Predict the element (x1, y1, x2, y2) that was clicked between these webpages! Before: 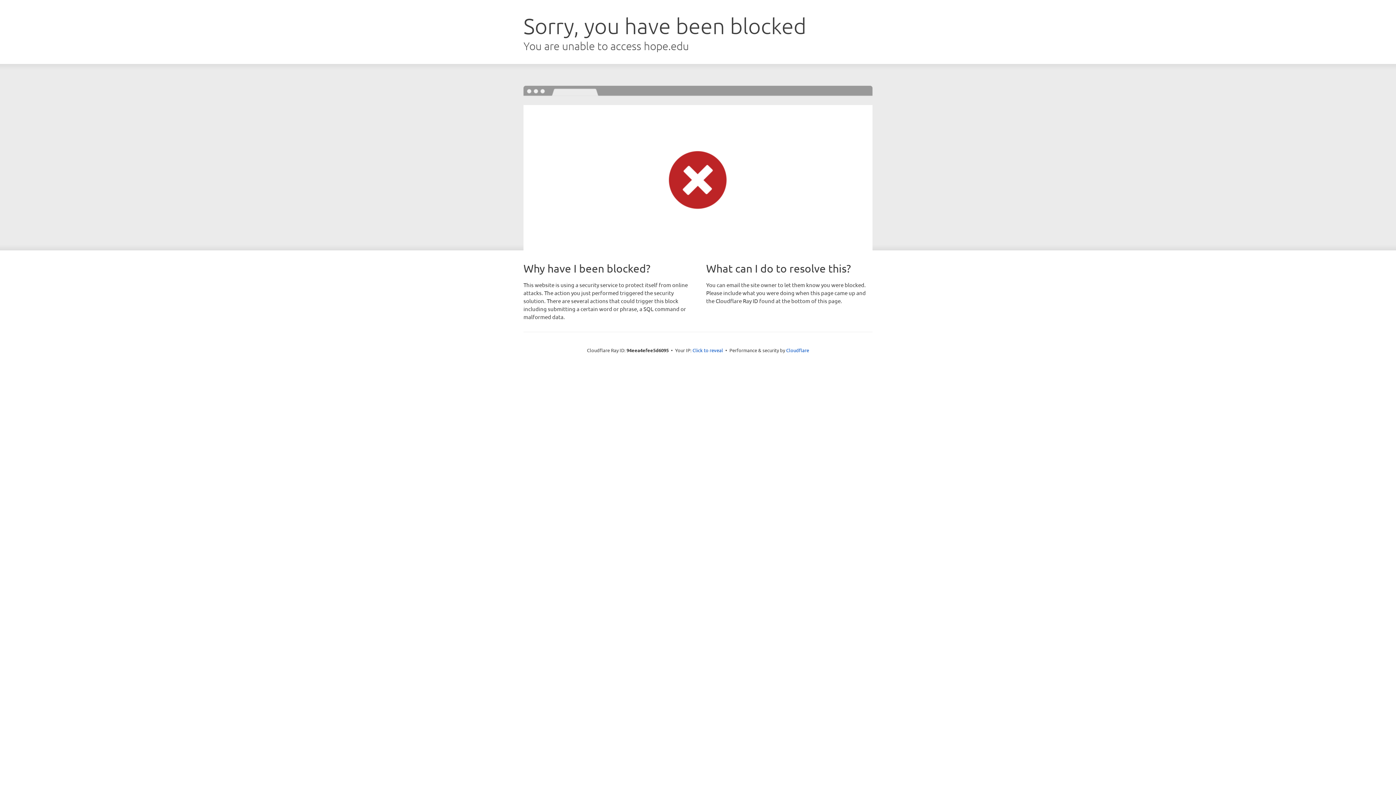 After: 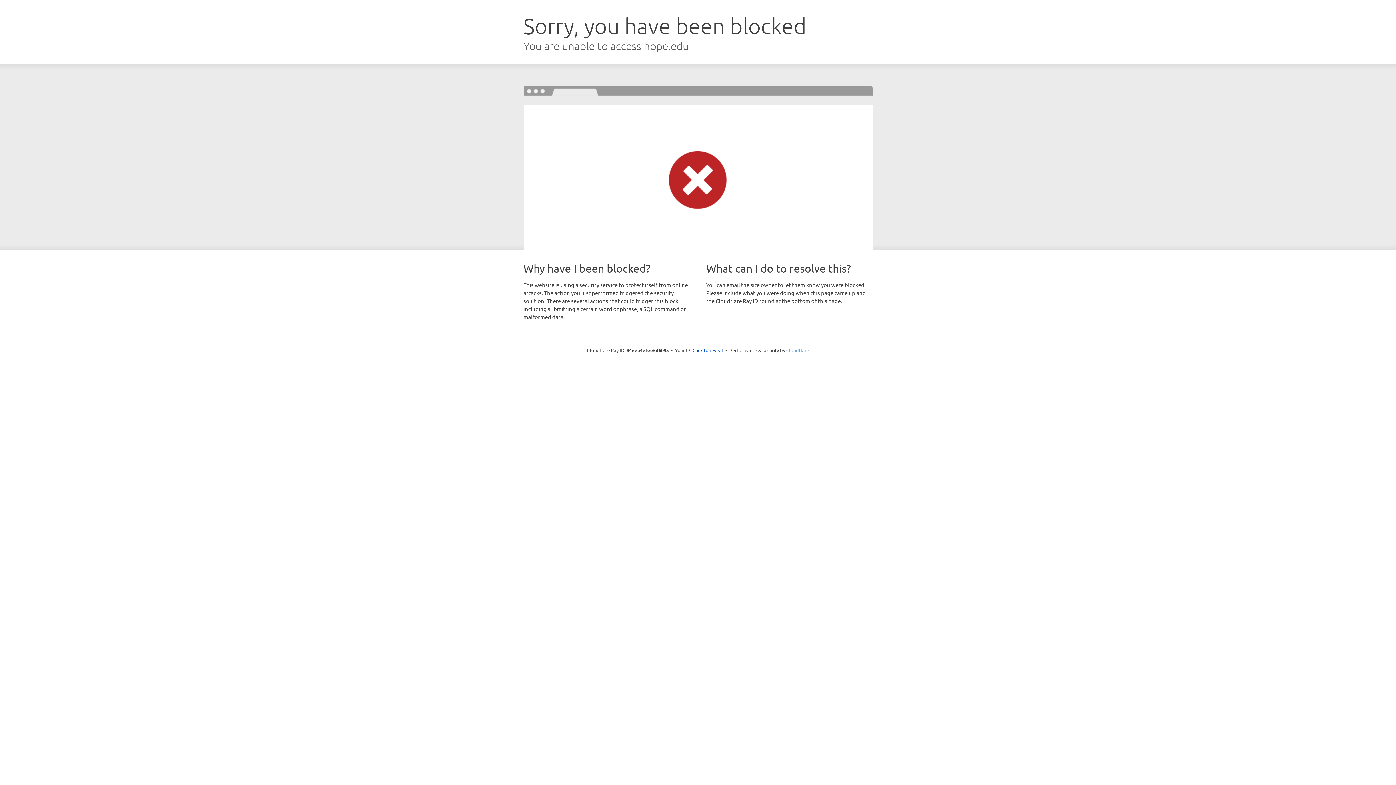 Action: bbox: (786, 347, 809, 353) label: Cloudflare